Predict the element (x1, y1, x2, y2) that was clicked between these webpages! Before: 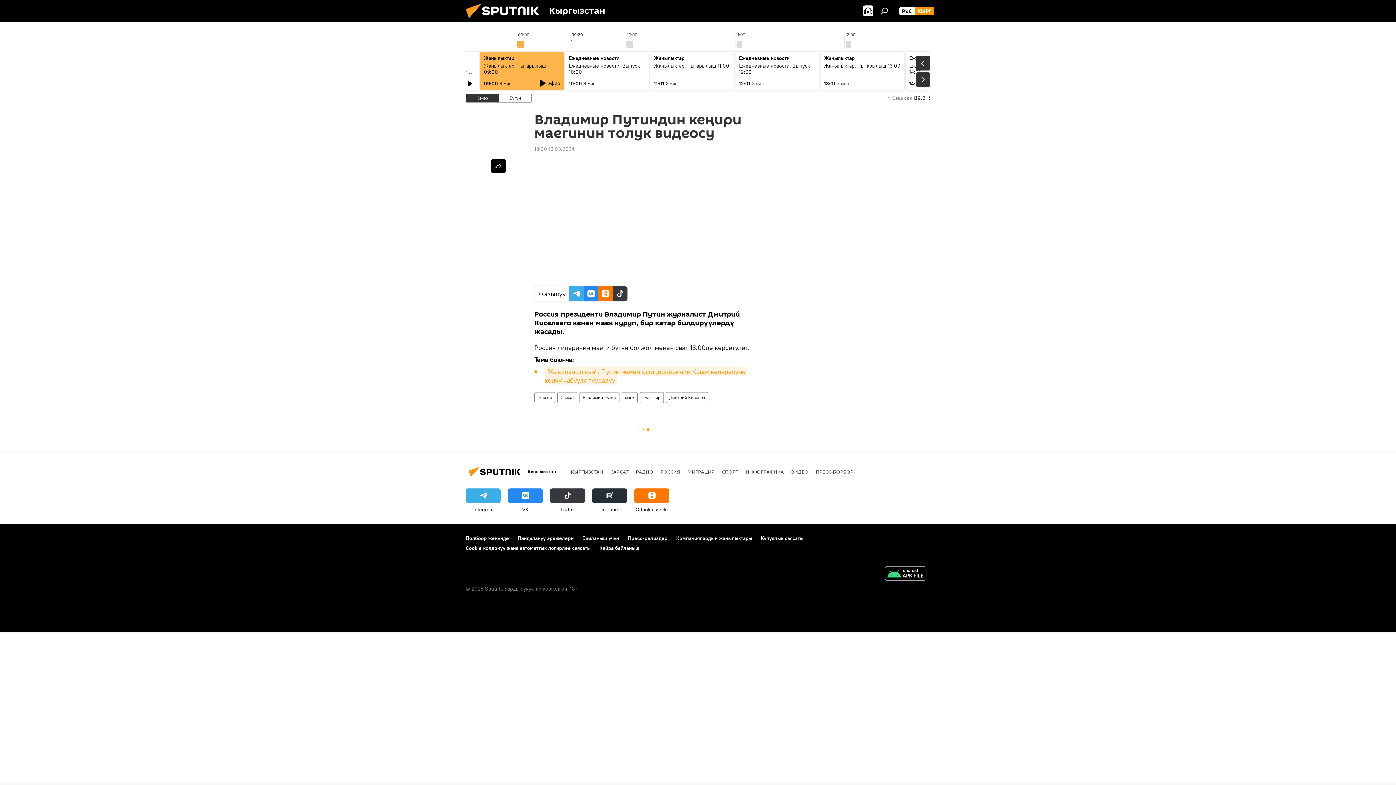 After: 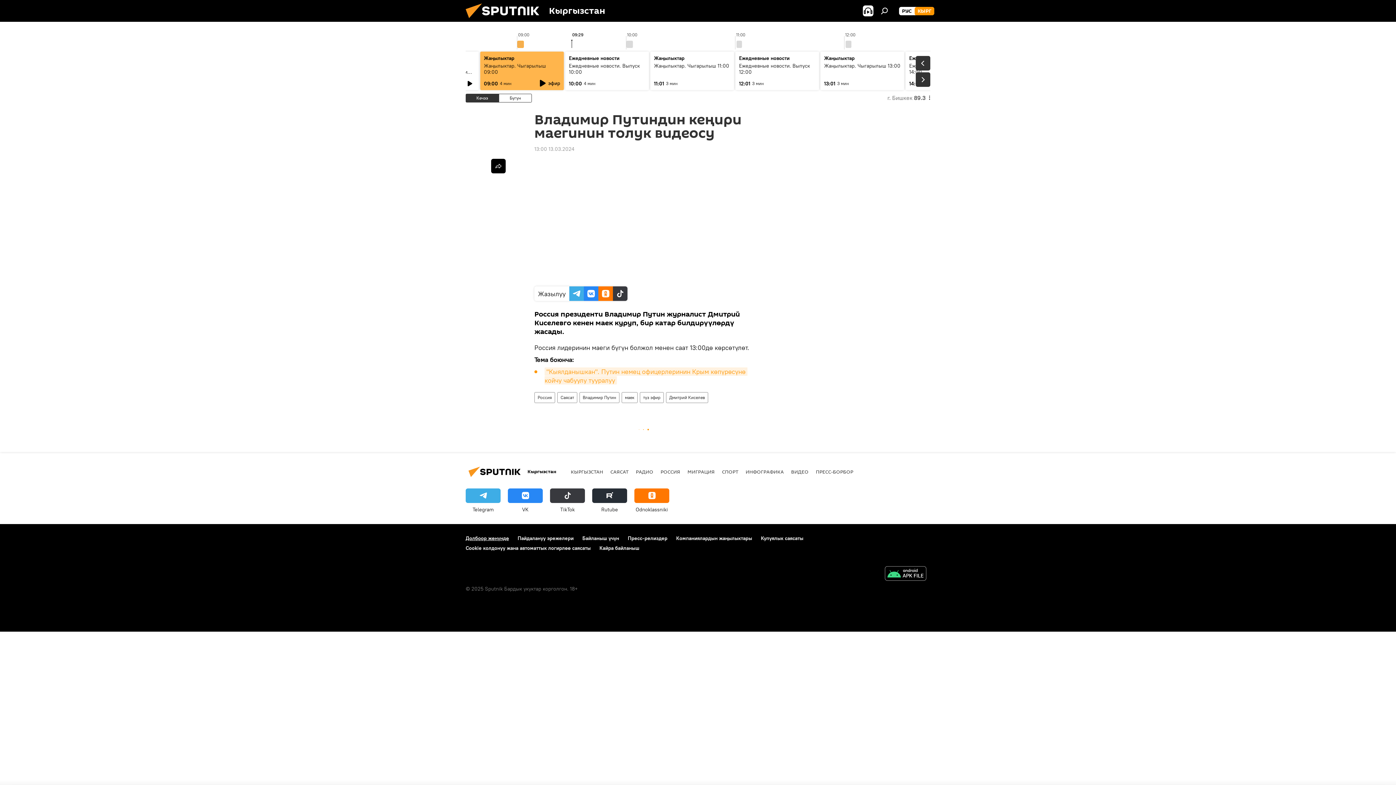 Action: label: Долбоор жөнүндө bbox: (465, 535, 509, 541)